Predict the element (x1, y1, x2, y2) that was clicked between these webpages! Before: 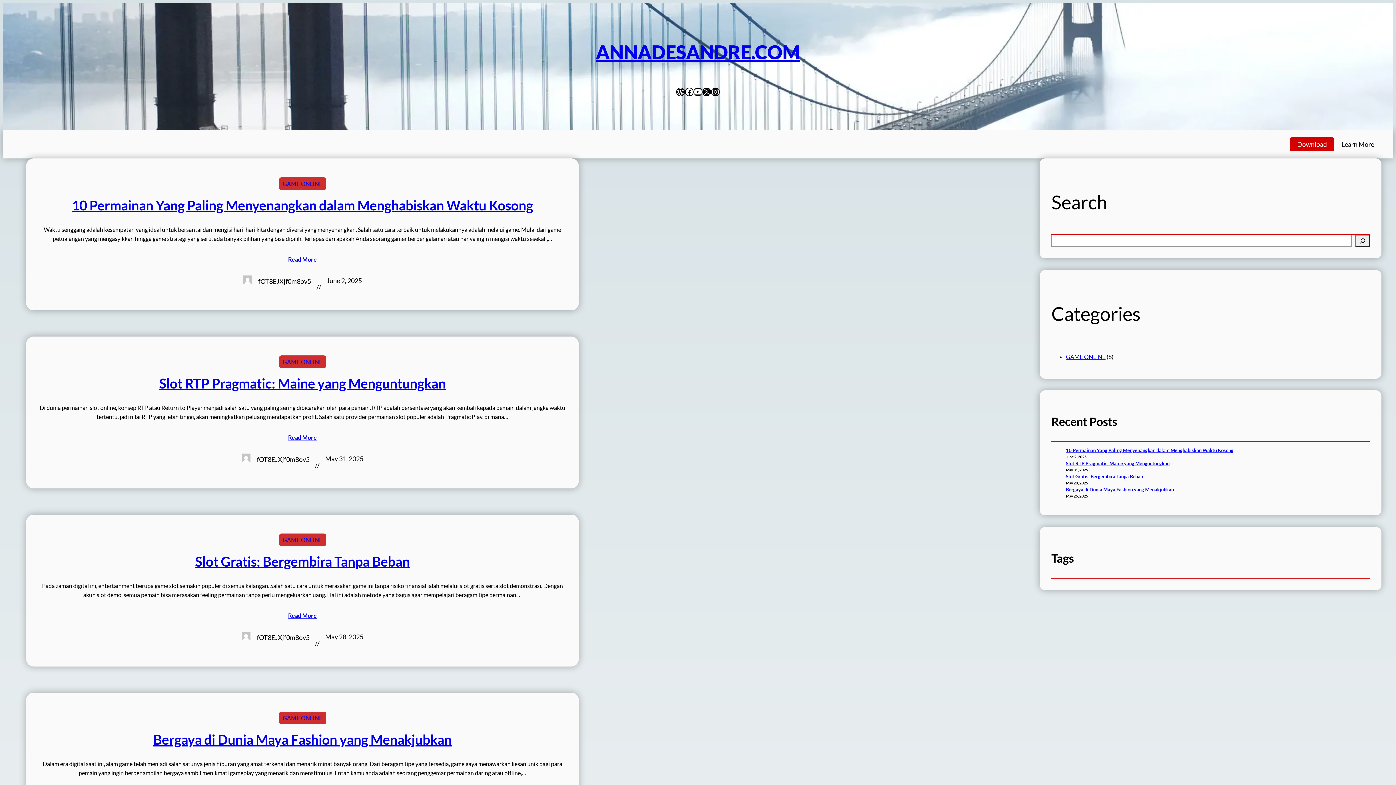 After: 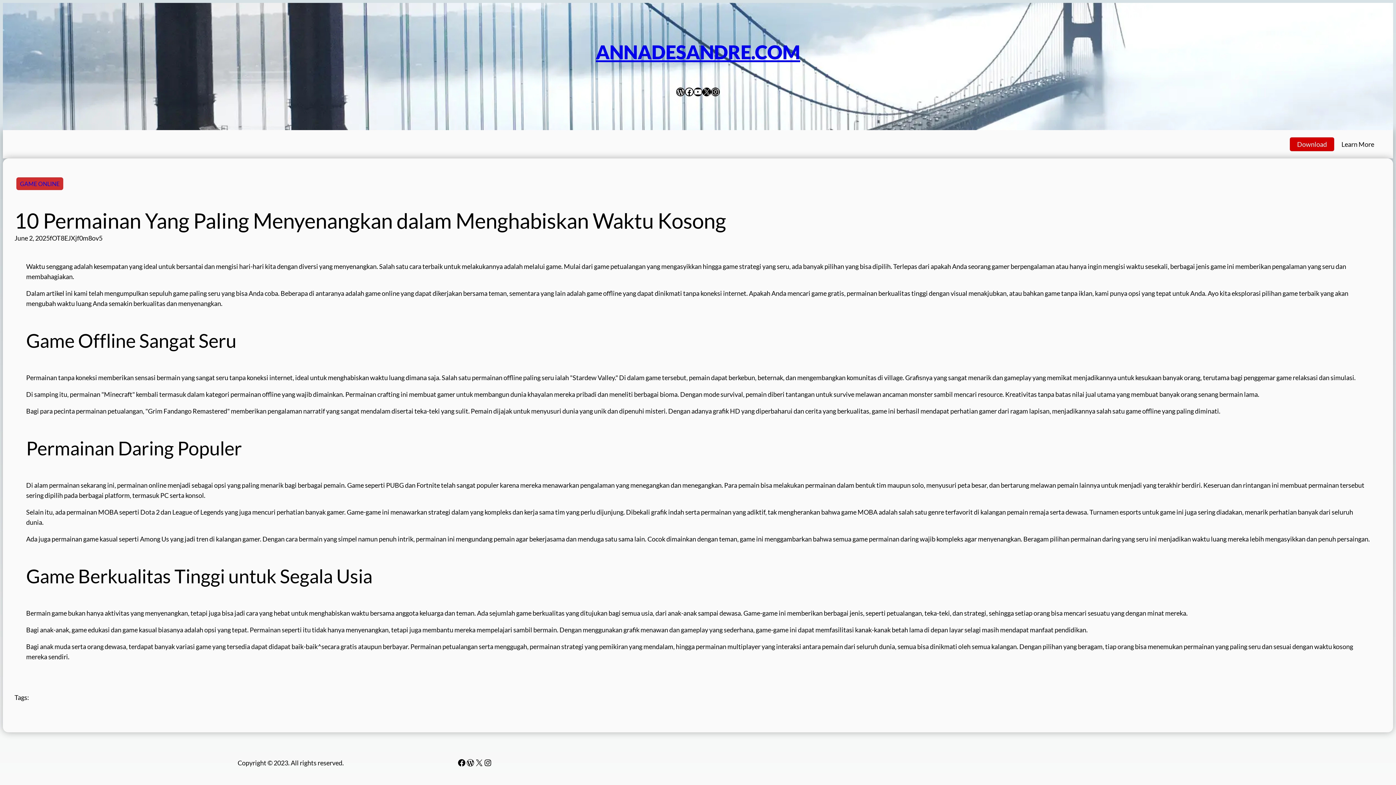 Action: bbox: (1066, 447, 1233, 453) label: 10 Permainan Yang Paling Menyenangkan dalam Menghabiskan Waktu Kosong